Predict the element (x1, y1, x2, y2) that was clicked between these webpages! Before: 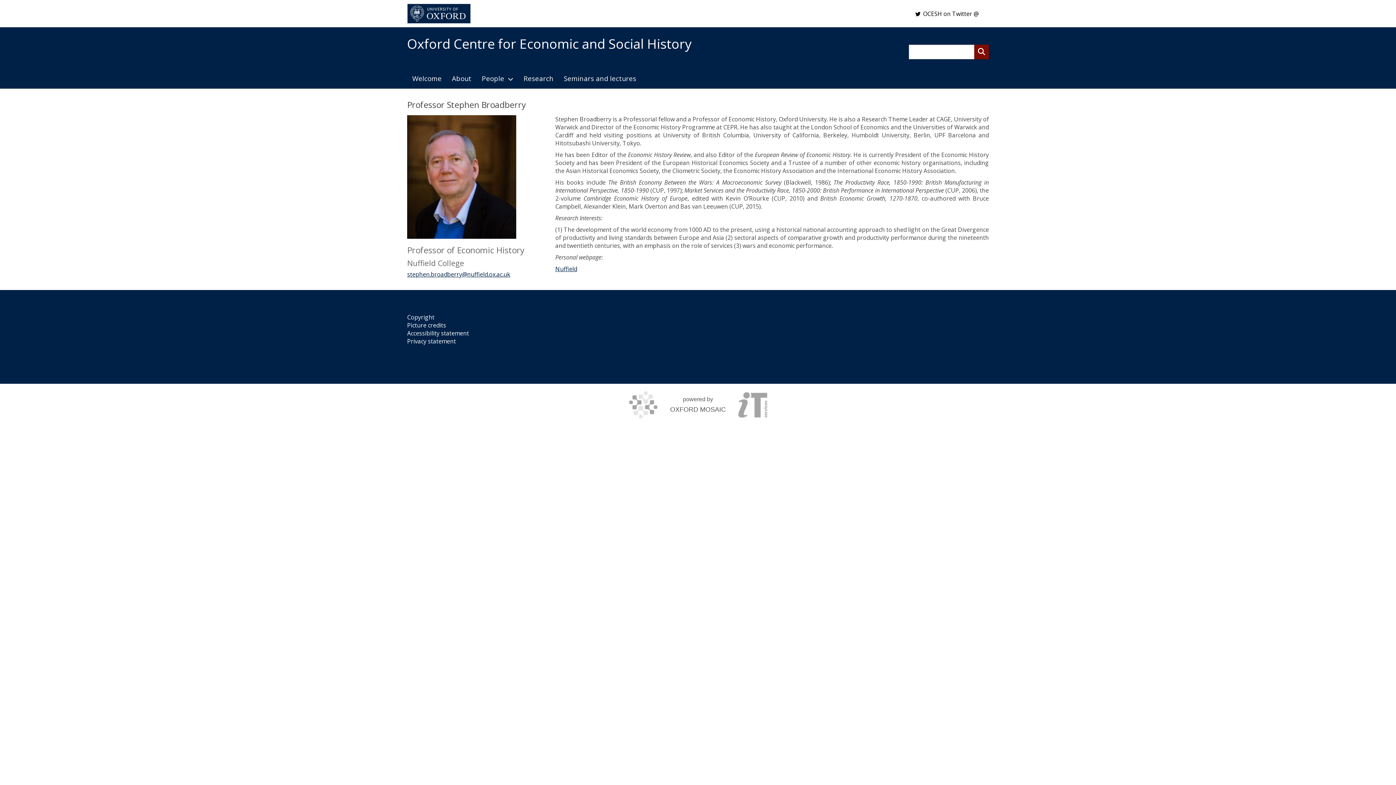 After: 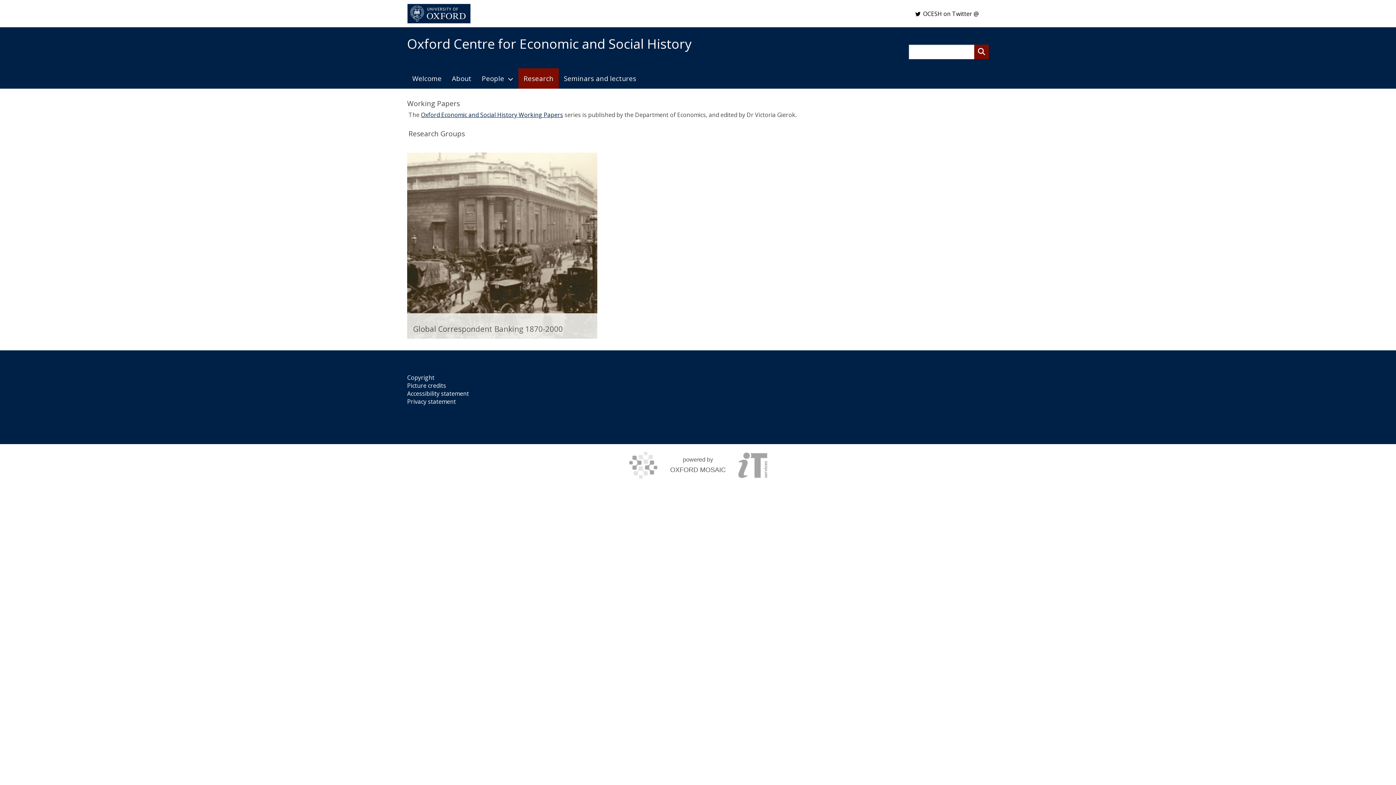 Action: bbox: (518, 68, 558, 88) label: Research